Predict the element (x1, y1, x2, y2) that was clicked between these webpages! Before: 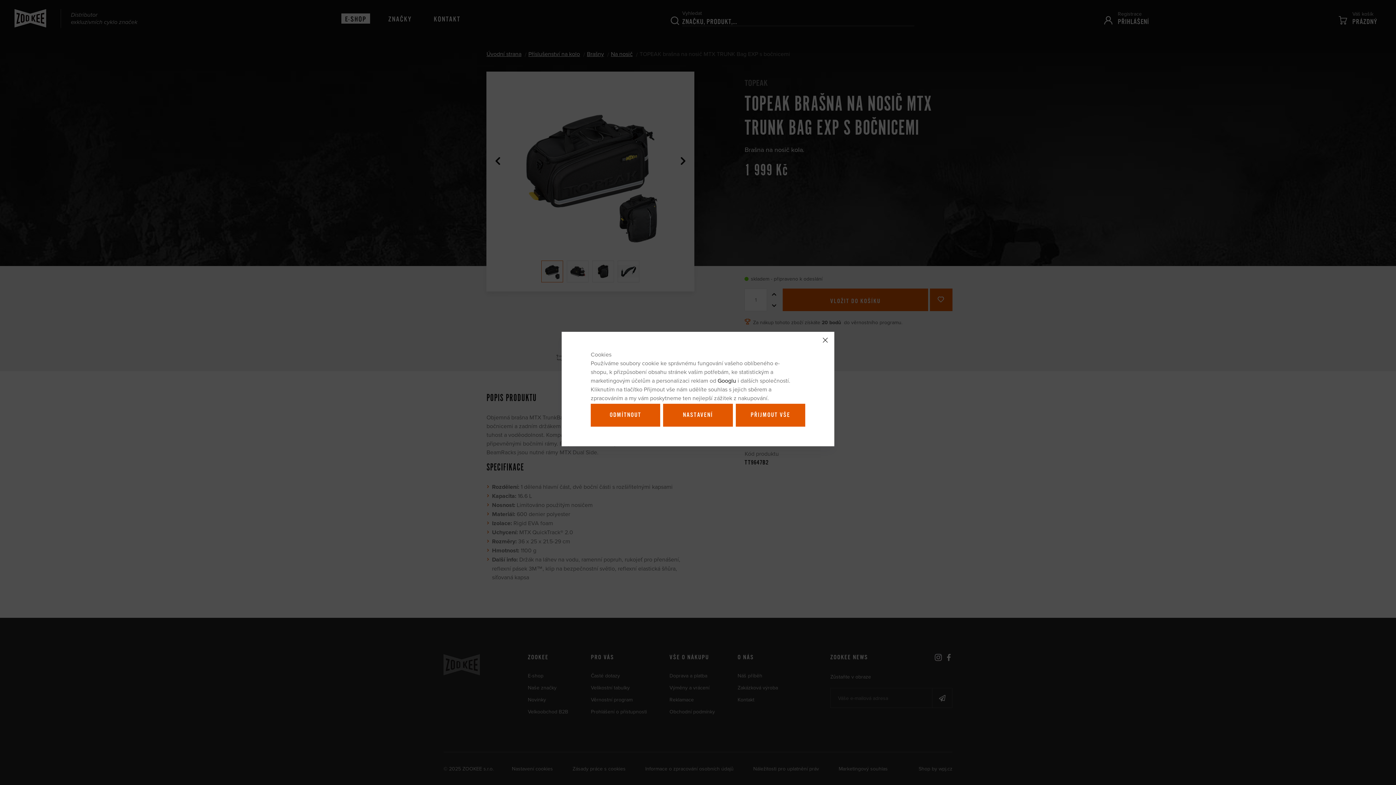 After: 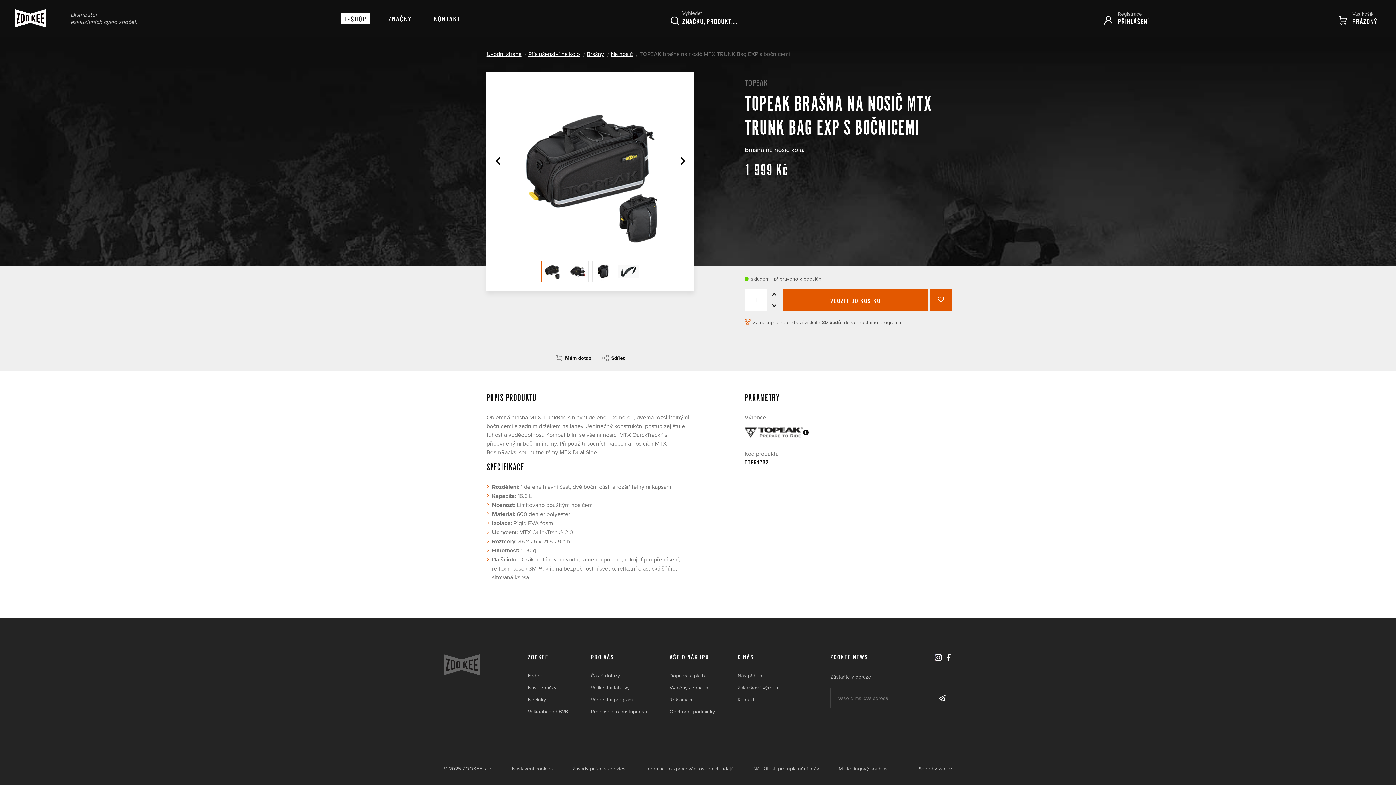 Action: label: PŘIJMOUT VŠE bbox: (735, 403, 805, 426)